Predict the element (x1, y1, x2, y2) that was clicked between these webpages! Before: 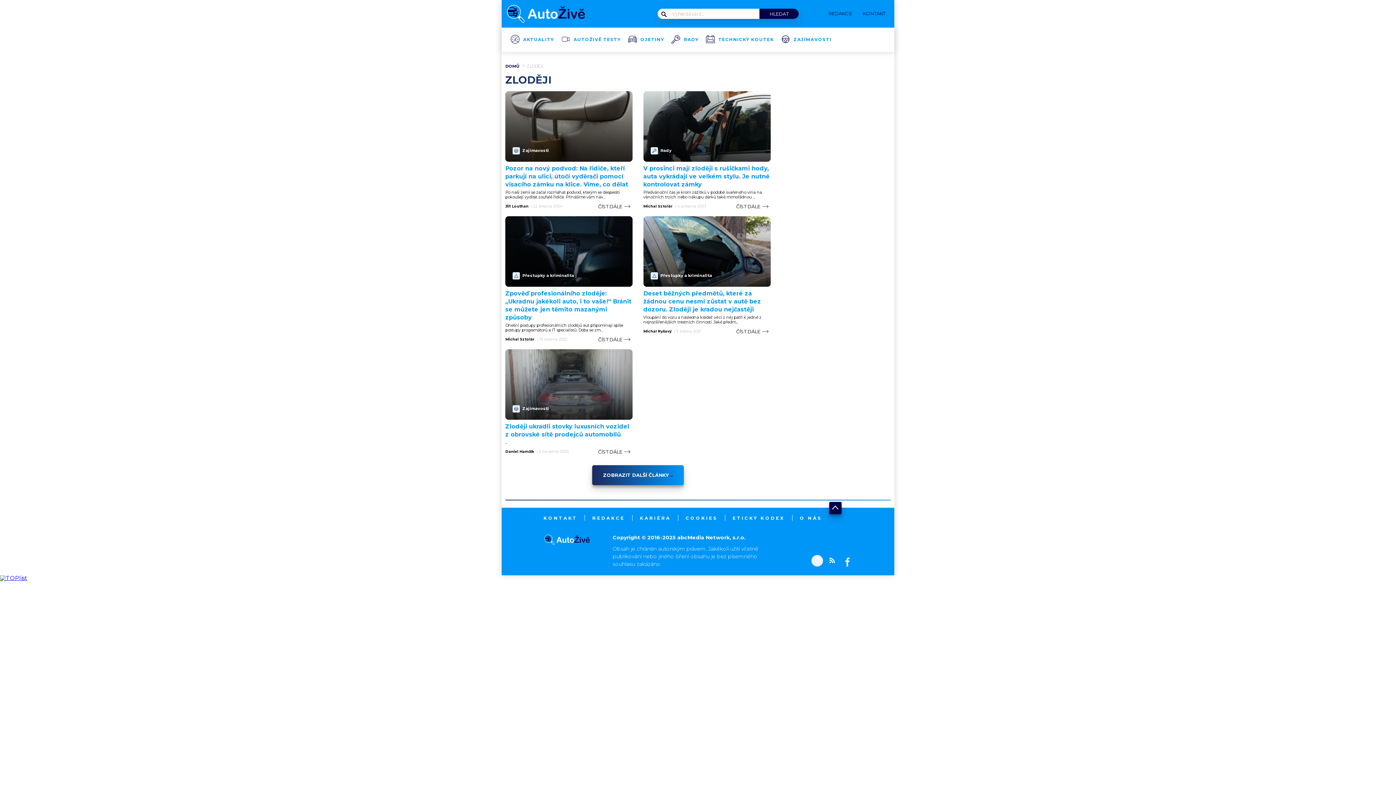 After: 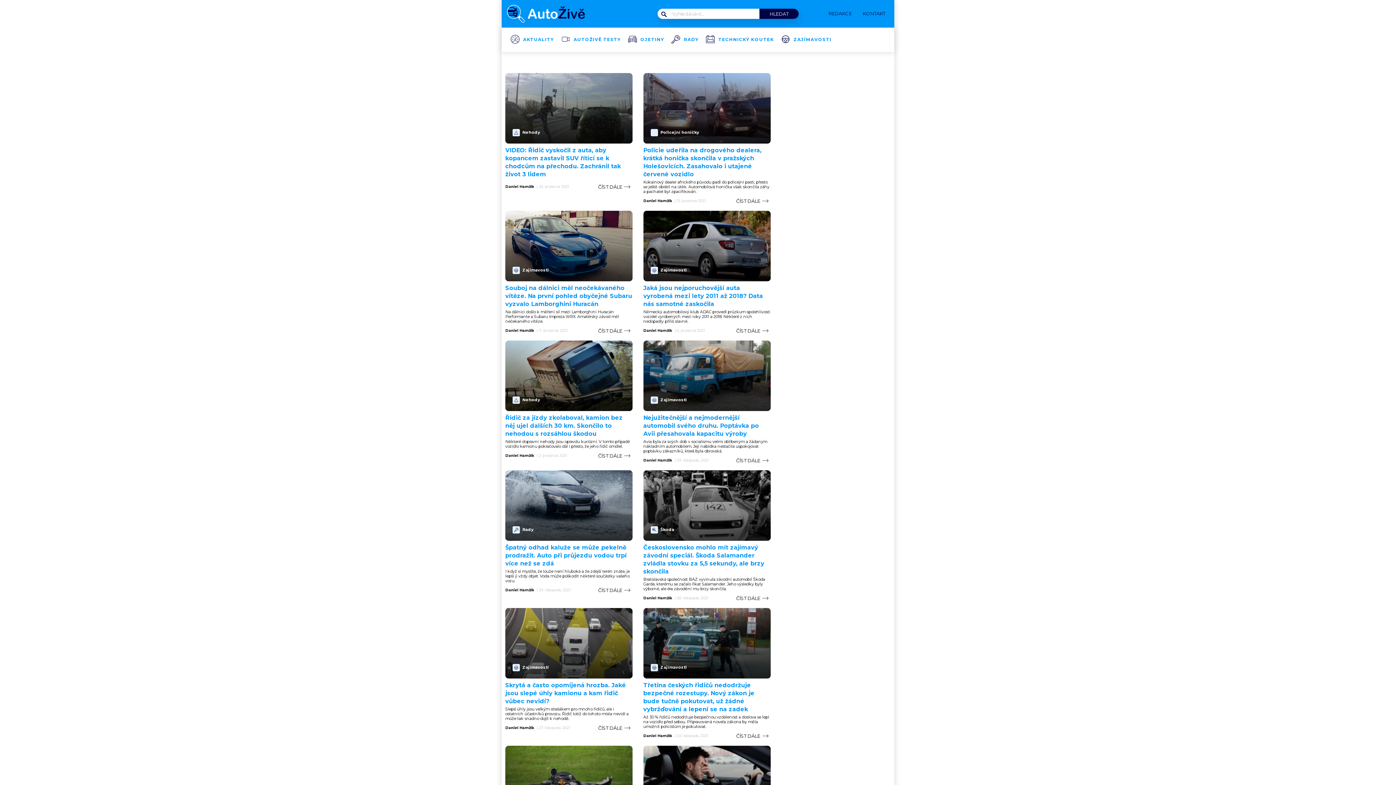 Action: bbox: (505, 450, 536, 453) label: Daniel Hamžík